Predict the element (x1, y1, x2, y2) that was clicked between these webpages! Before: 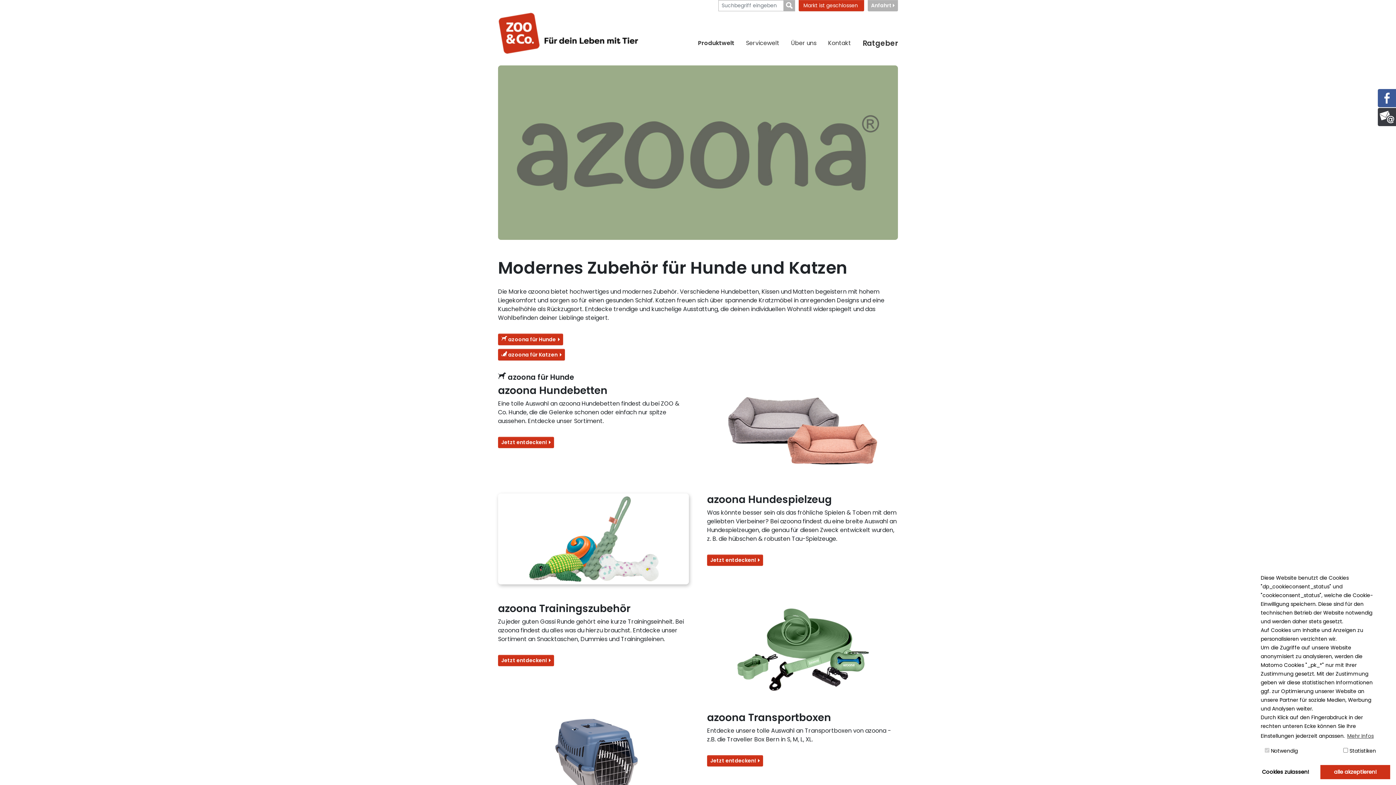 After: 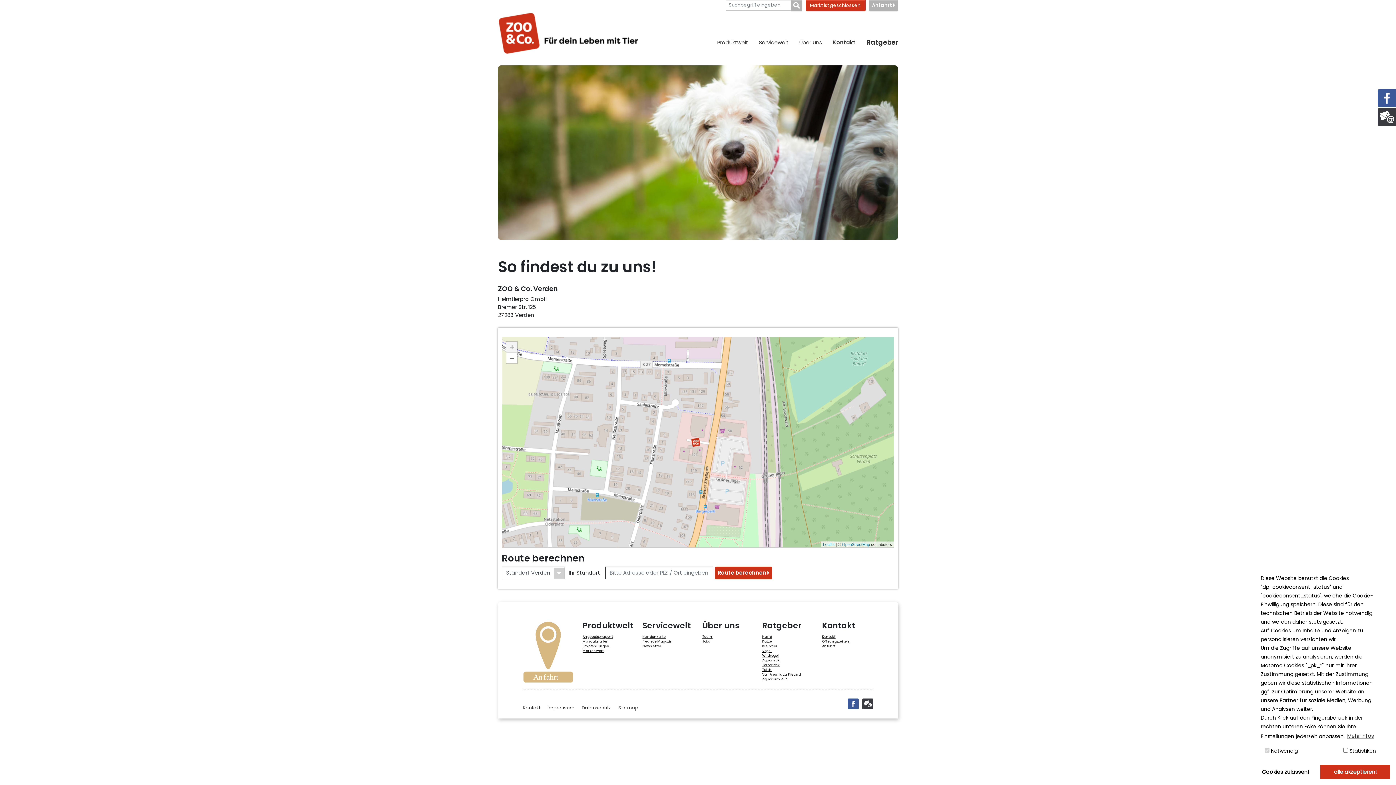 Action: bbox: (868, 0, 898, 11) label: Anfahrt 